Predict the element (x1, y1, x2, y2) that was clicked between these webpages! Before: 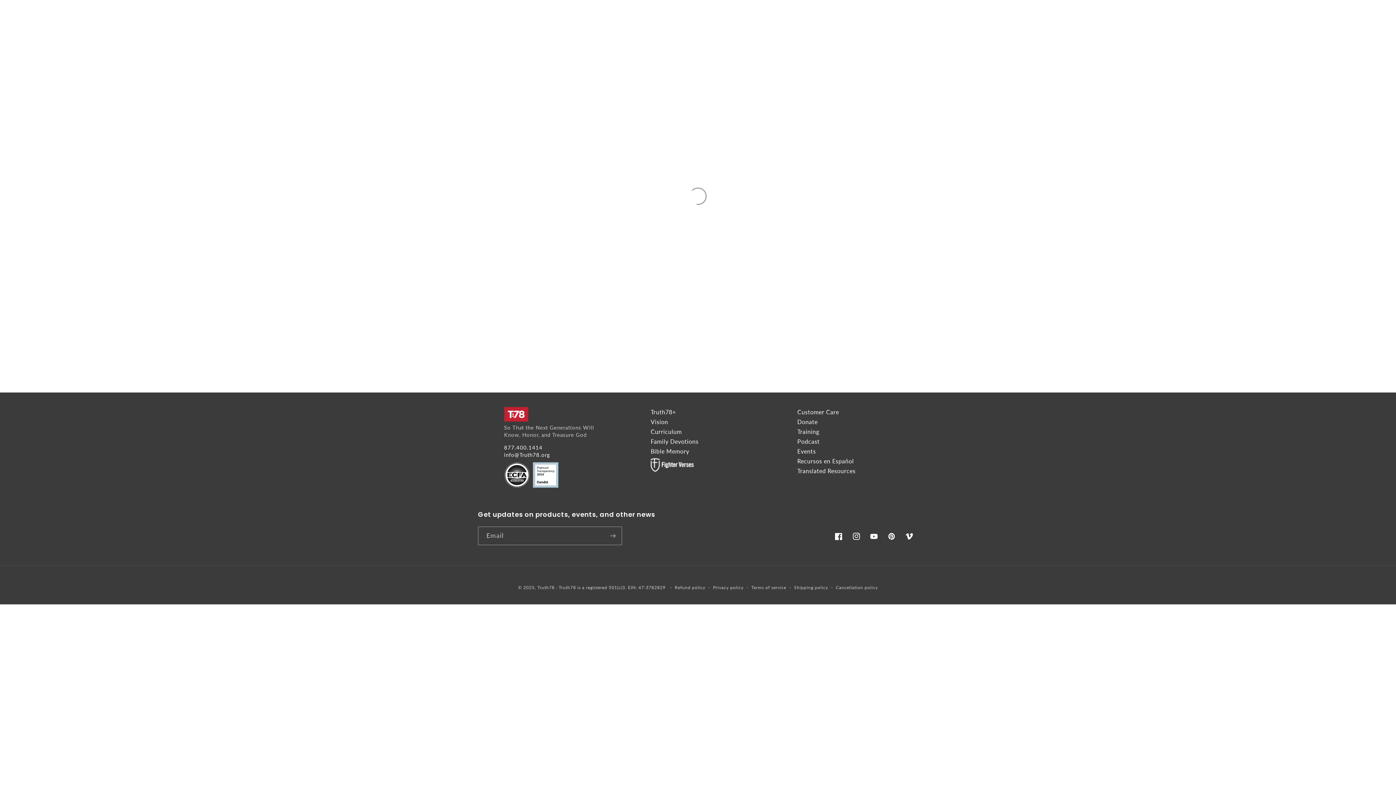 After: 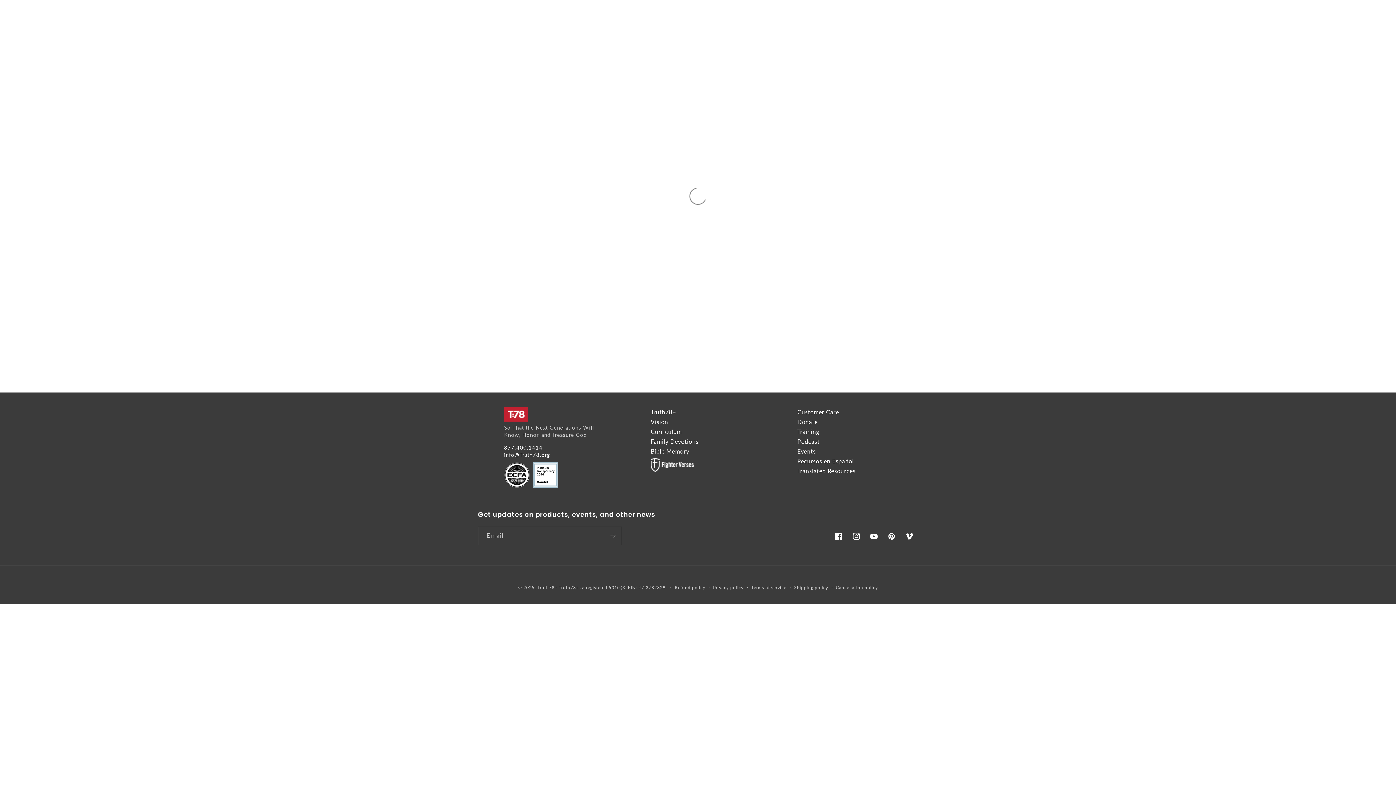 Action: label: Truth78 bbox: (537, 585, 554, 590)